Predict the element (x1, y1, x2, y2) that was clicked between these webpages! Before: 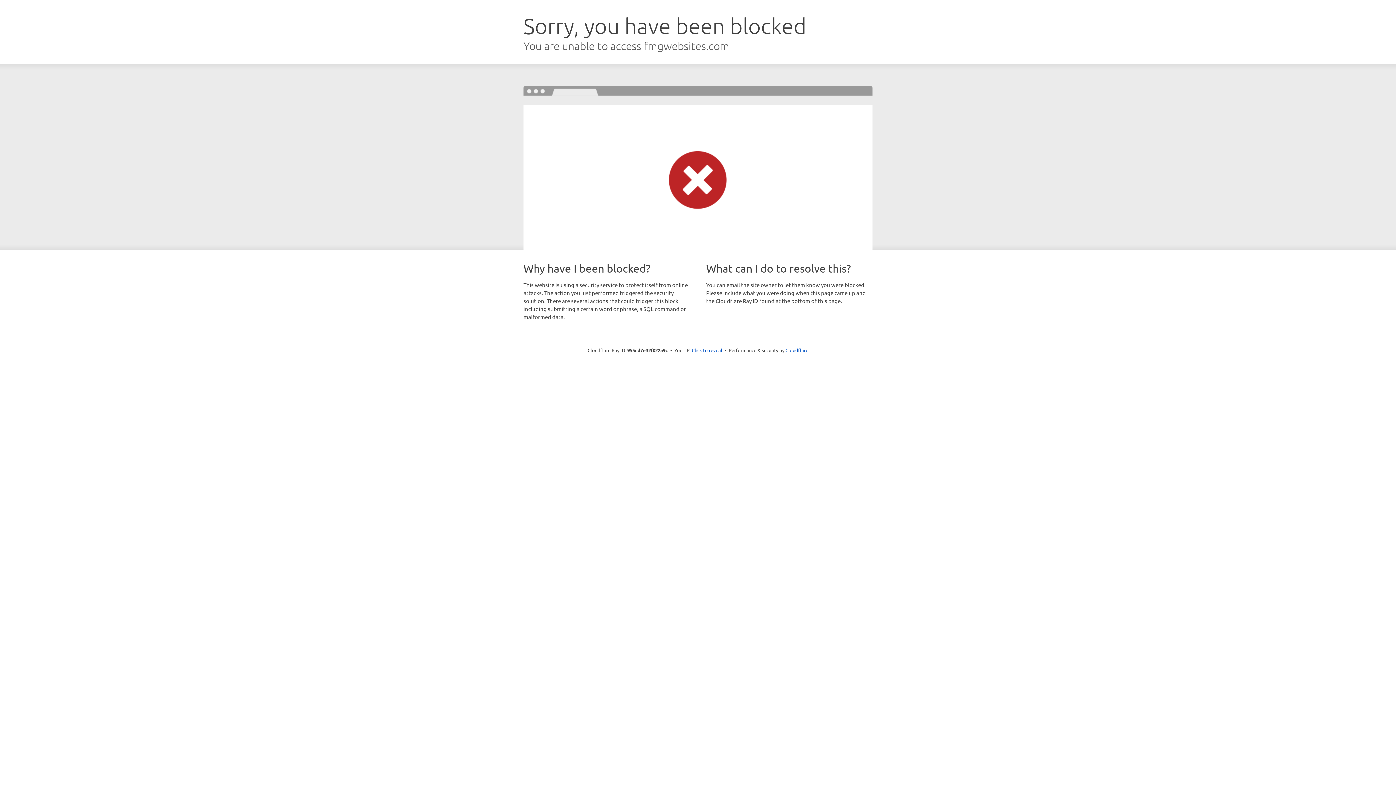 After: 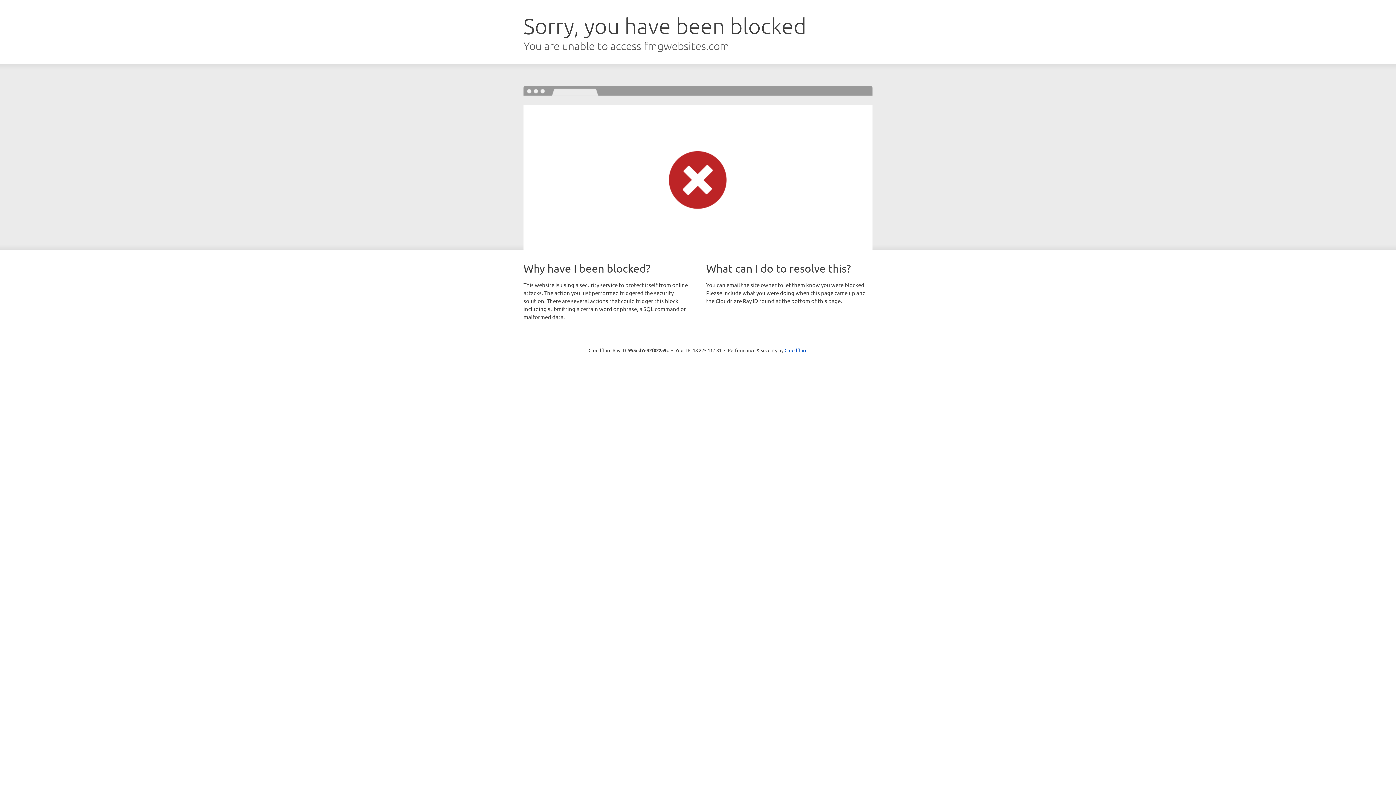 Action: label: Click to reveal bbox: (692, 346, 722, 353)